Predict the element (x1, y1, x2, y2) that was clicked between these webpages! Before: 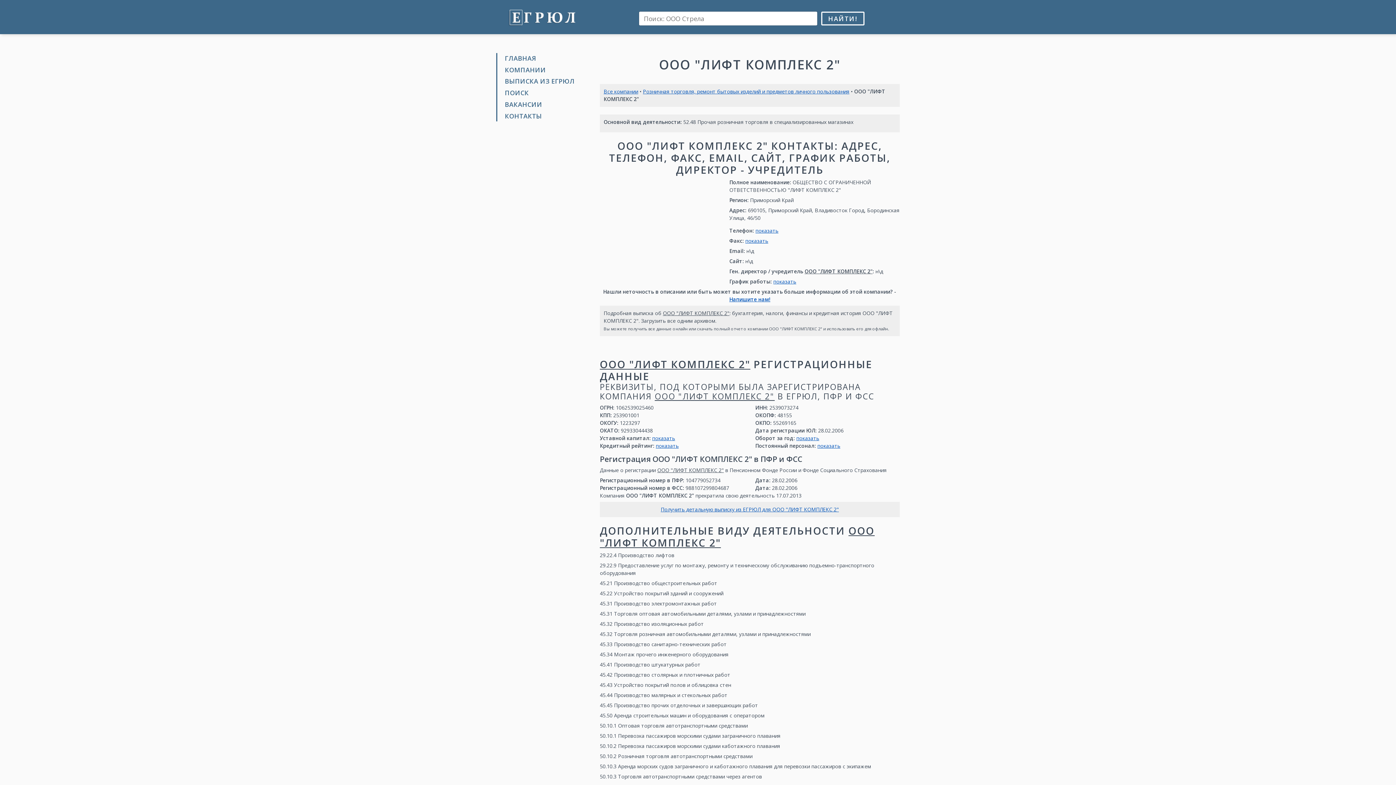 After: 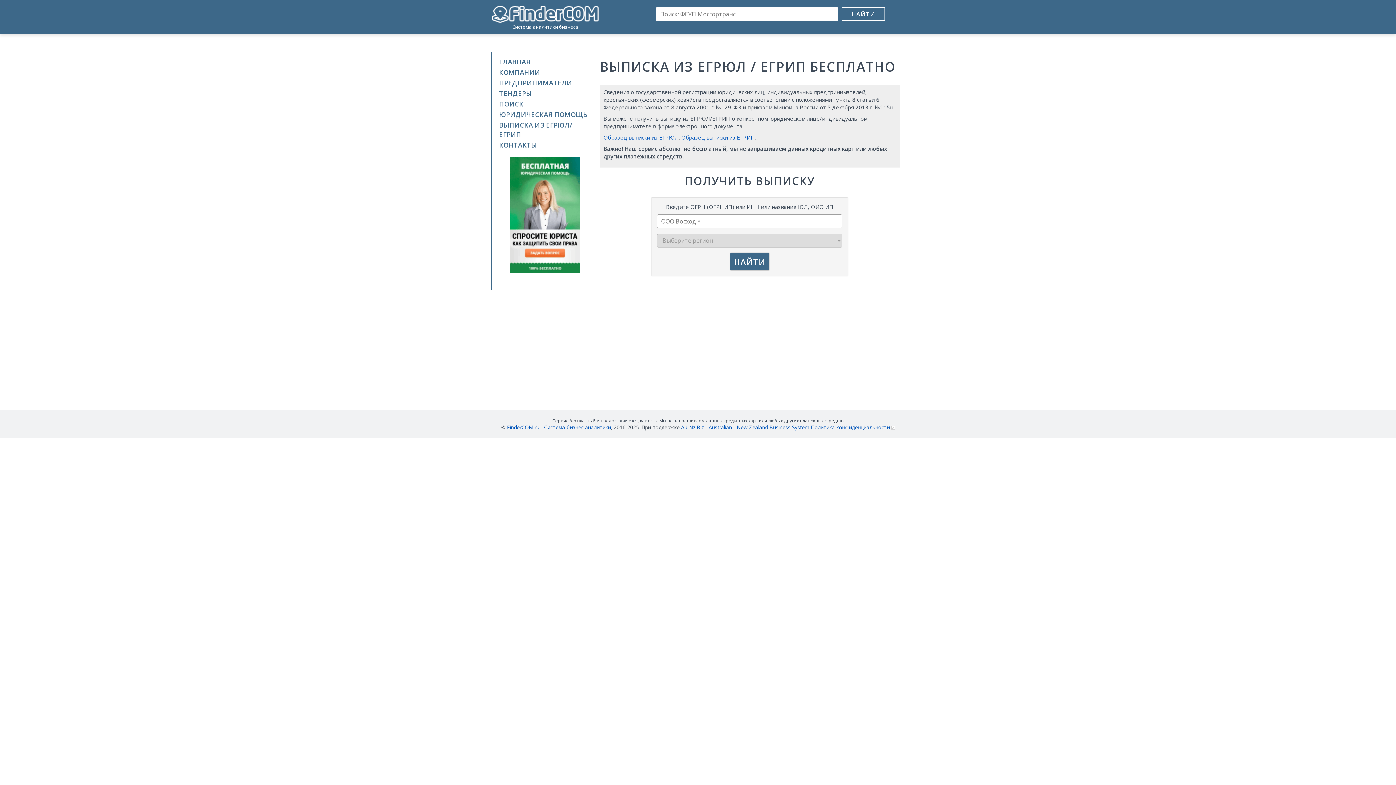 Action: label: ВЫПИСКА ИЗ ЕГРЮЛ bbox: (505, 76, 589, 86)